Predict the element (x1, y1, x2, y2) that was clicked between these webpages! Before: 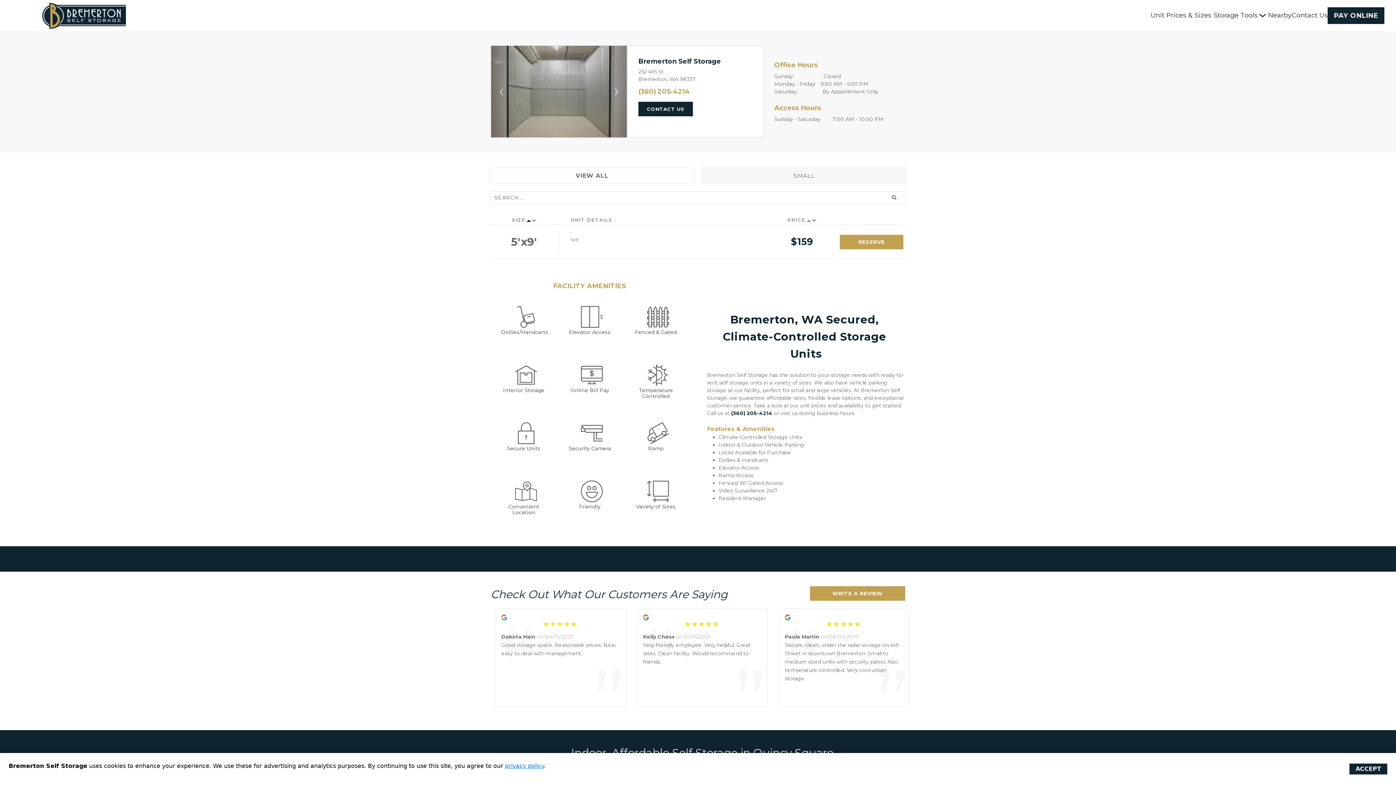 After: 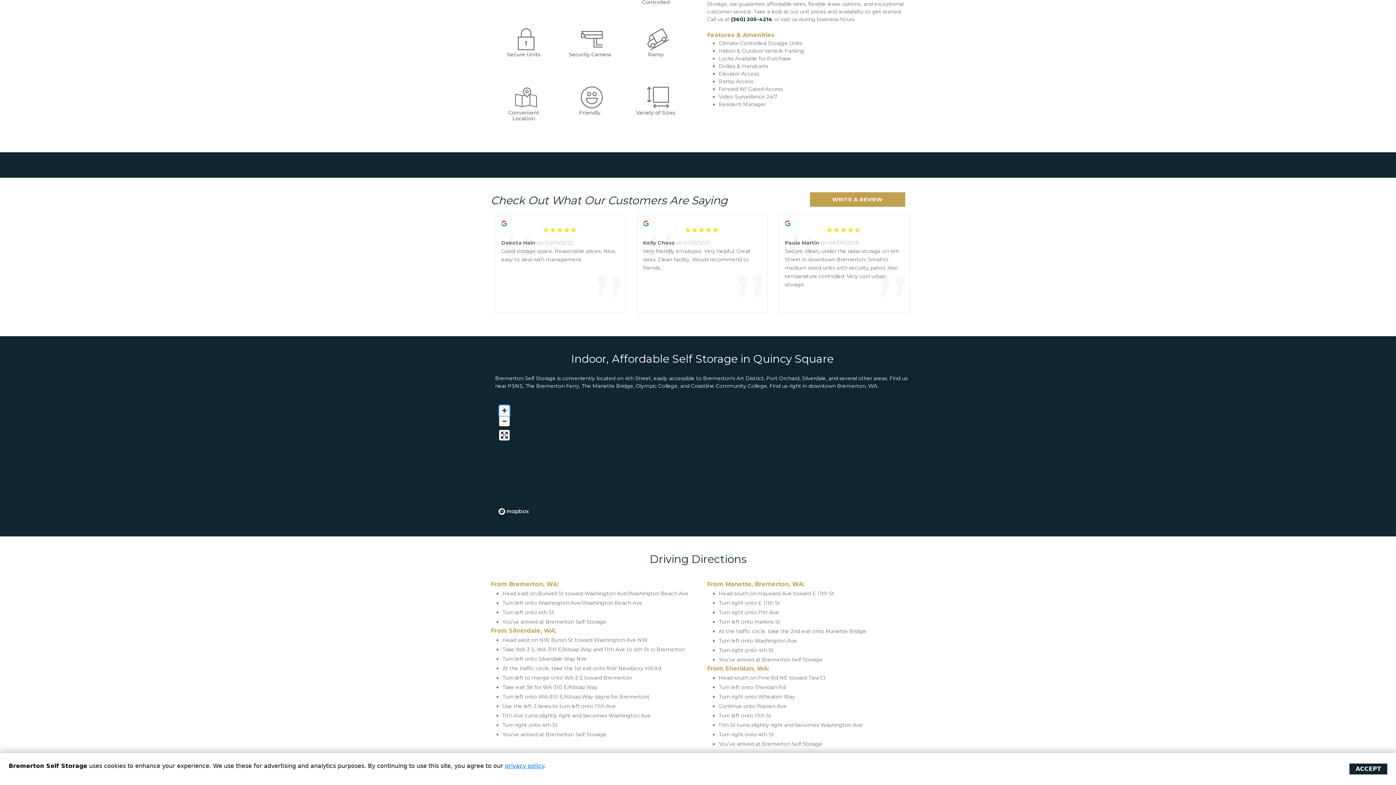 Action: label: Zoom in bbox: (499, 687, 509, 698)